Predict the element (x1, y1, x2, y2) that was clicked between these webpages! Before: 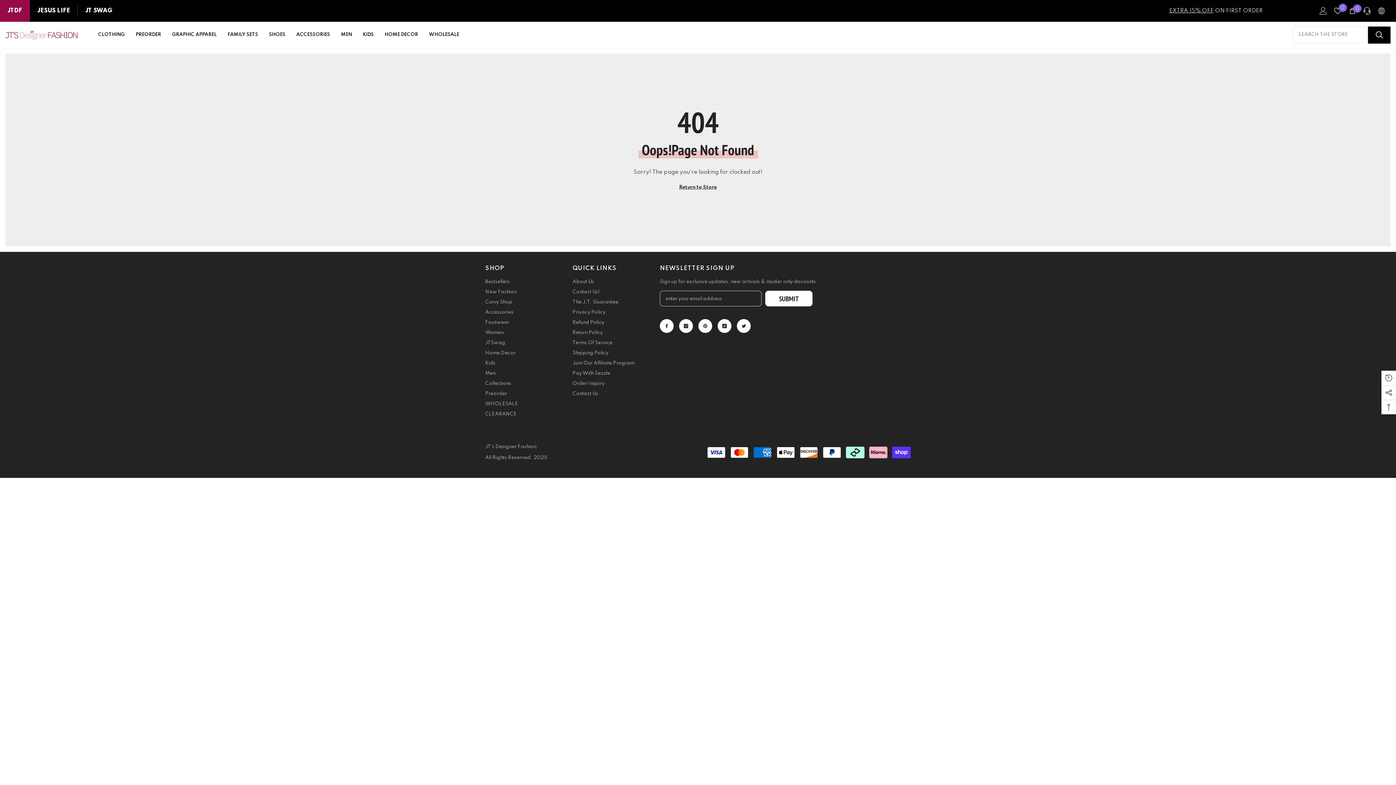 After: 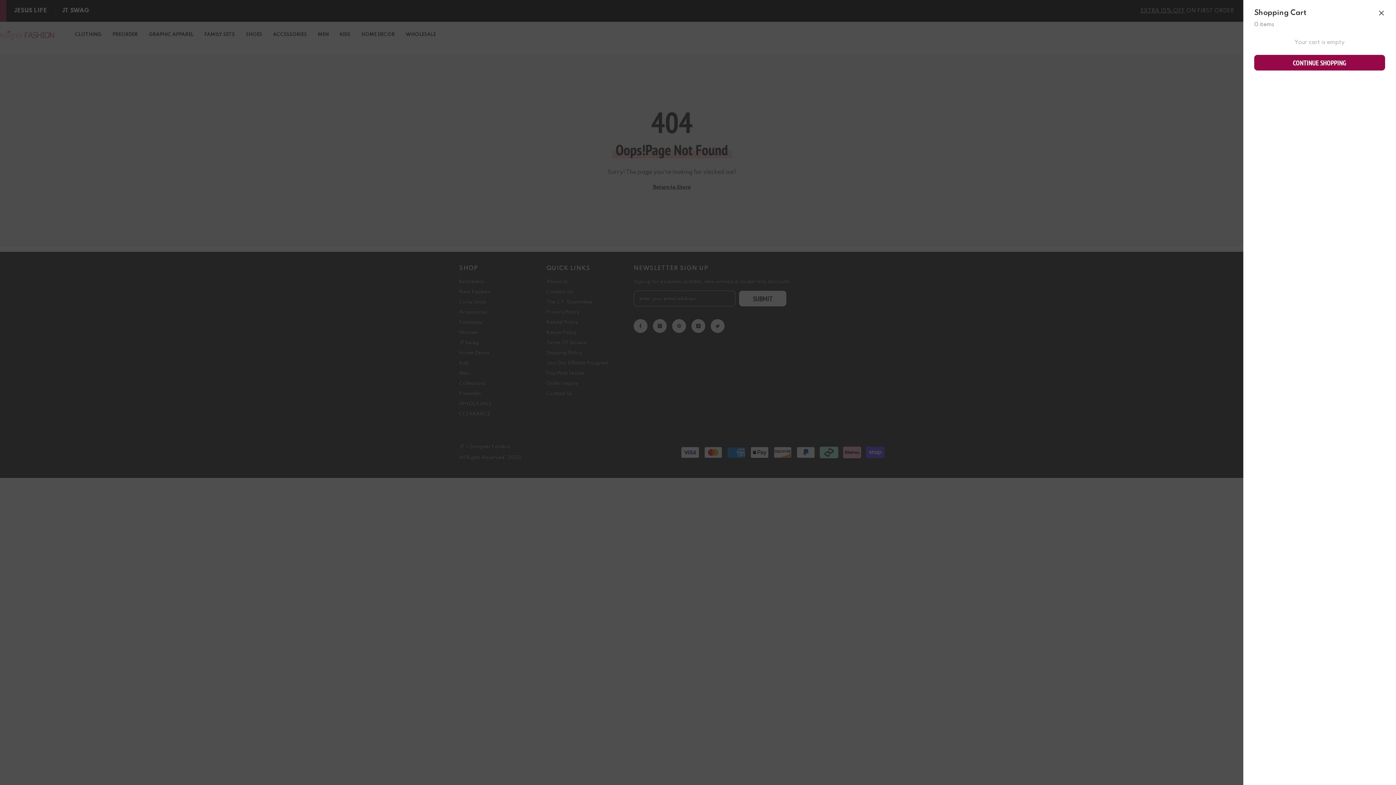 Action: bbox: (1349, 7, 1356, 14) label: Cart
0
0 items